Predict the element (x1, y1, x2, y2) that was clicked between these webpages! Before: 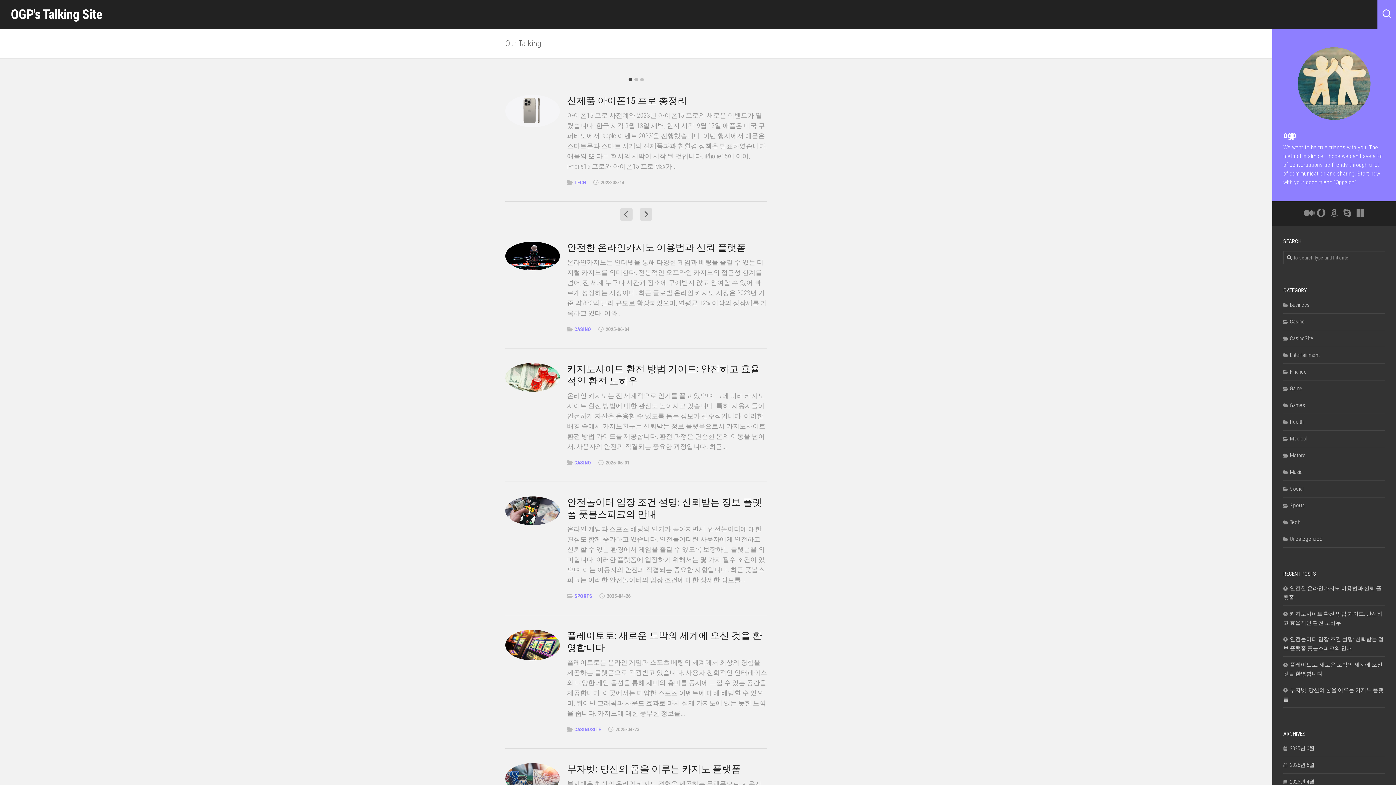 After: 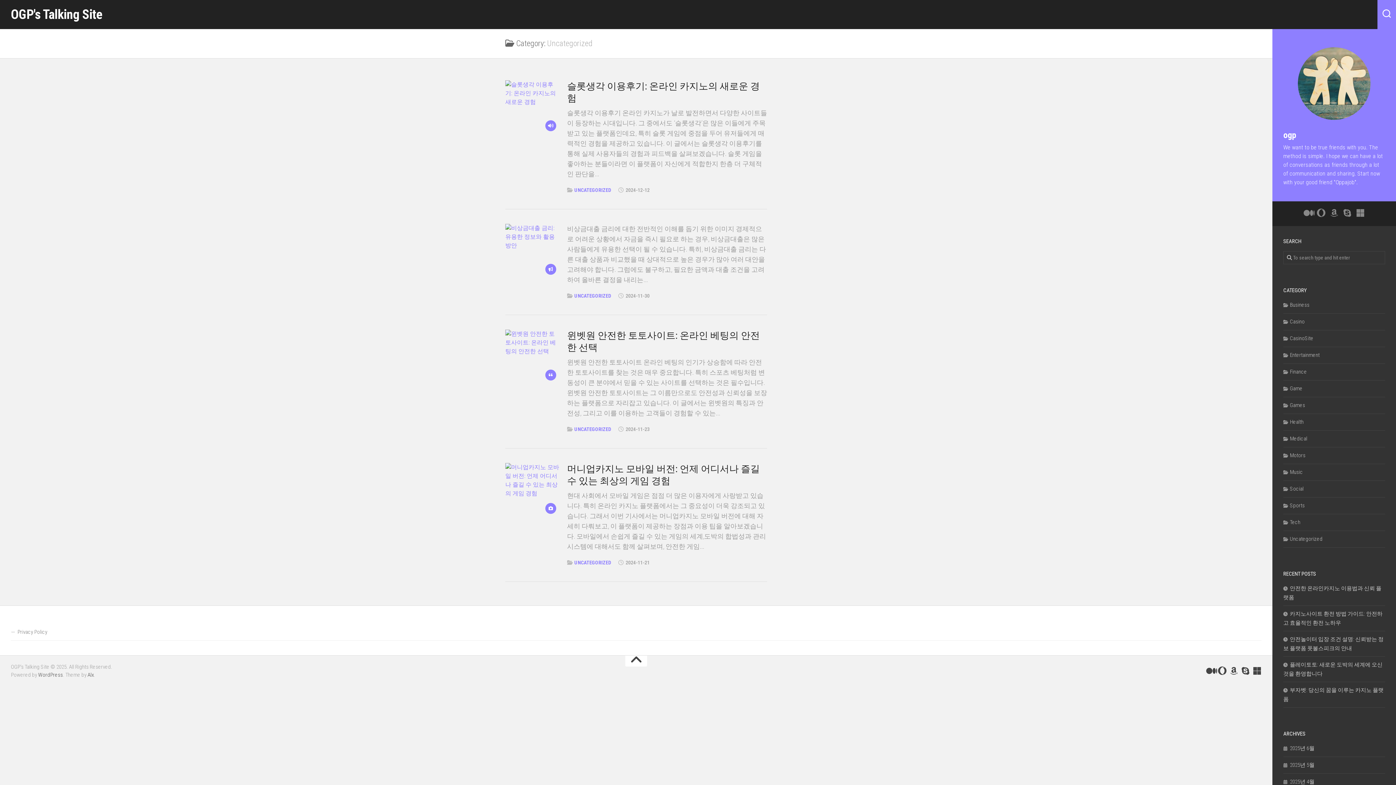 Action: label: Uncategorized bbox: (1283, 536, 1322, 542)